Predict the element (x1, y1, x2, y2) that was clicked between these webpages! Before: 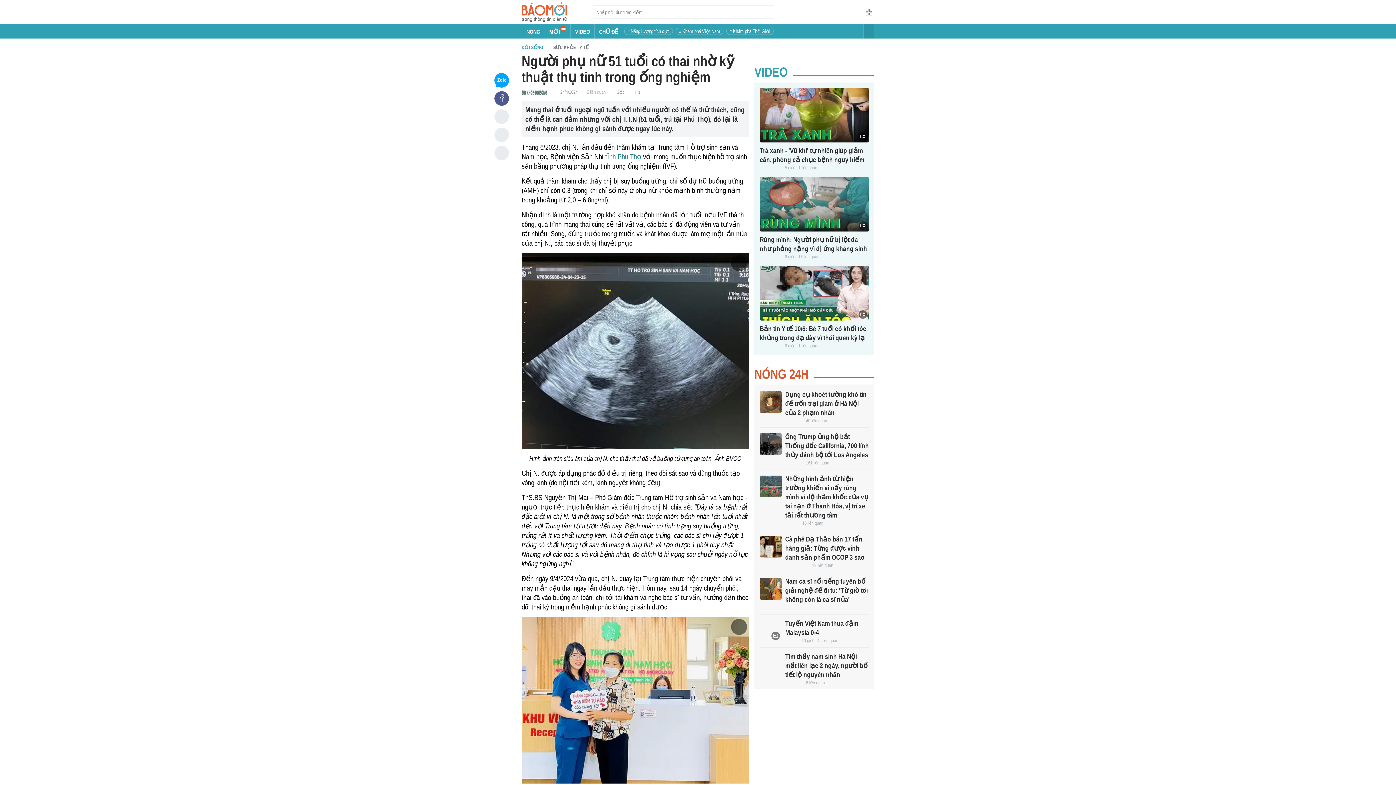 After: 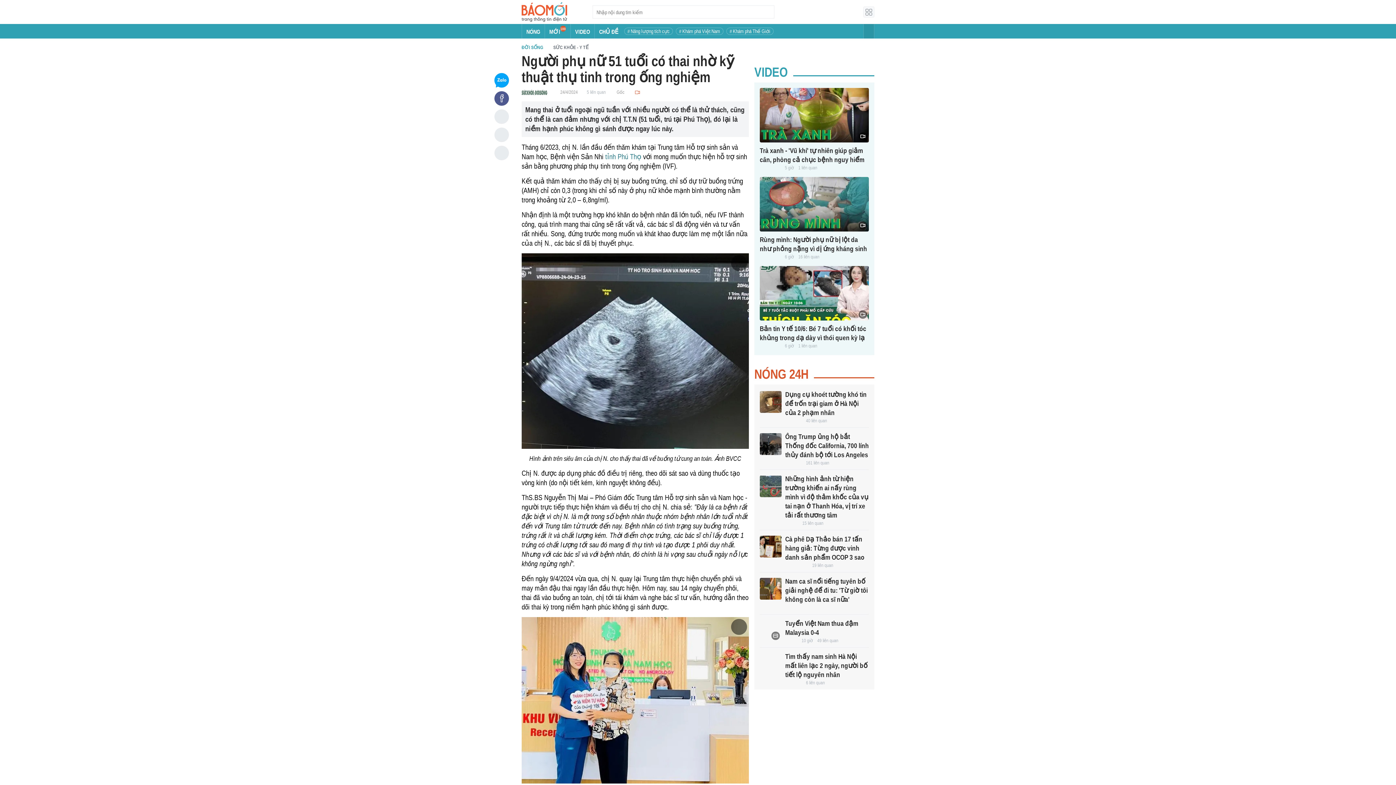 Action: label: Button bbox: (863, 6, 874, 17)